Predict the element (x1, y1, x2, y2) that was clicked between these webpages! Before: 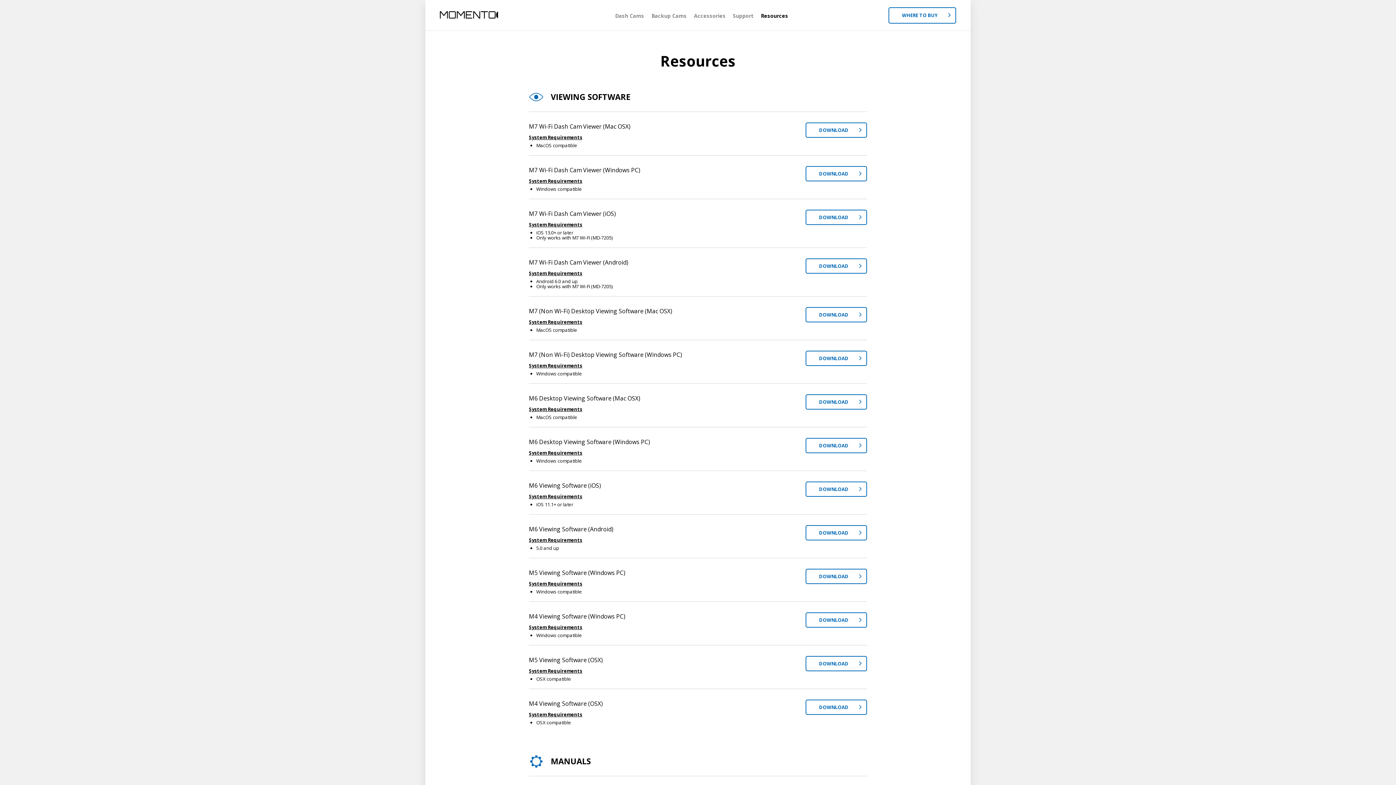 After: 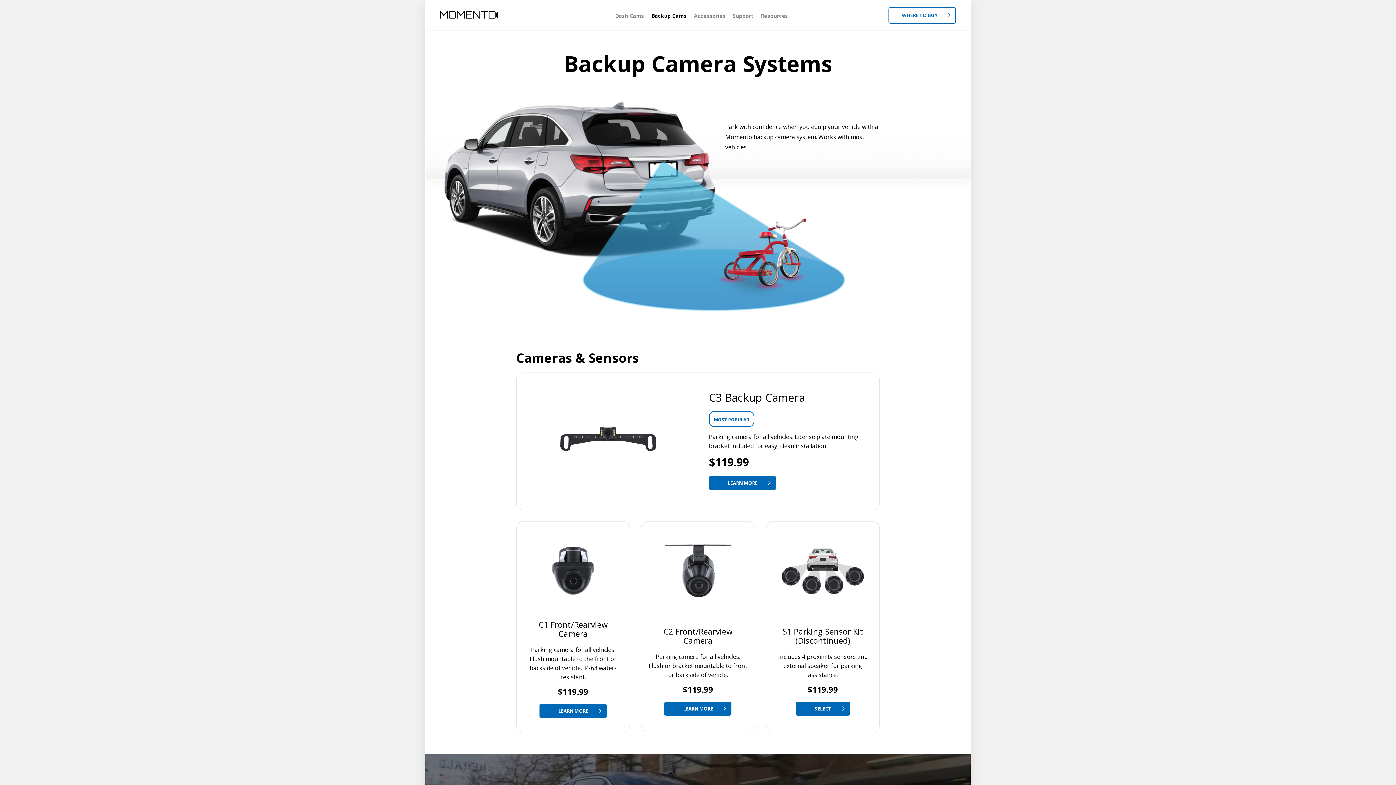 Action: bbox: (651, 12, 686, 19) label: Backup Cams